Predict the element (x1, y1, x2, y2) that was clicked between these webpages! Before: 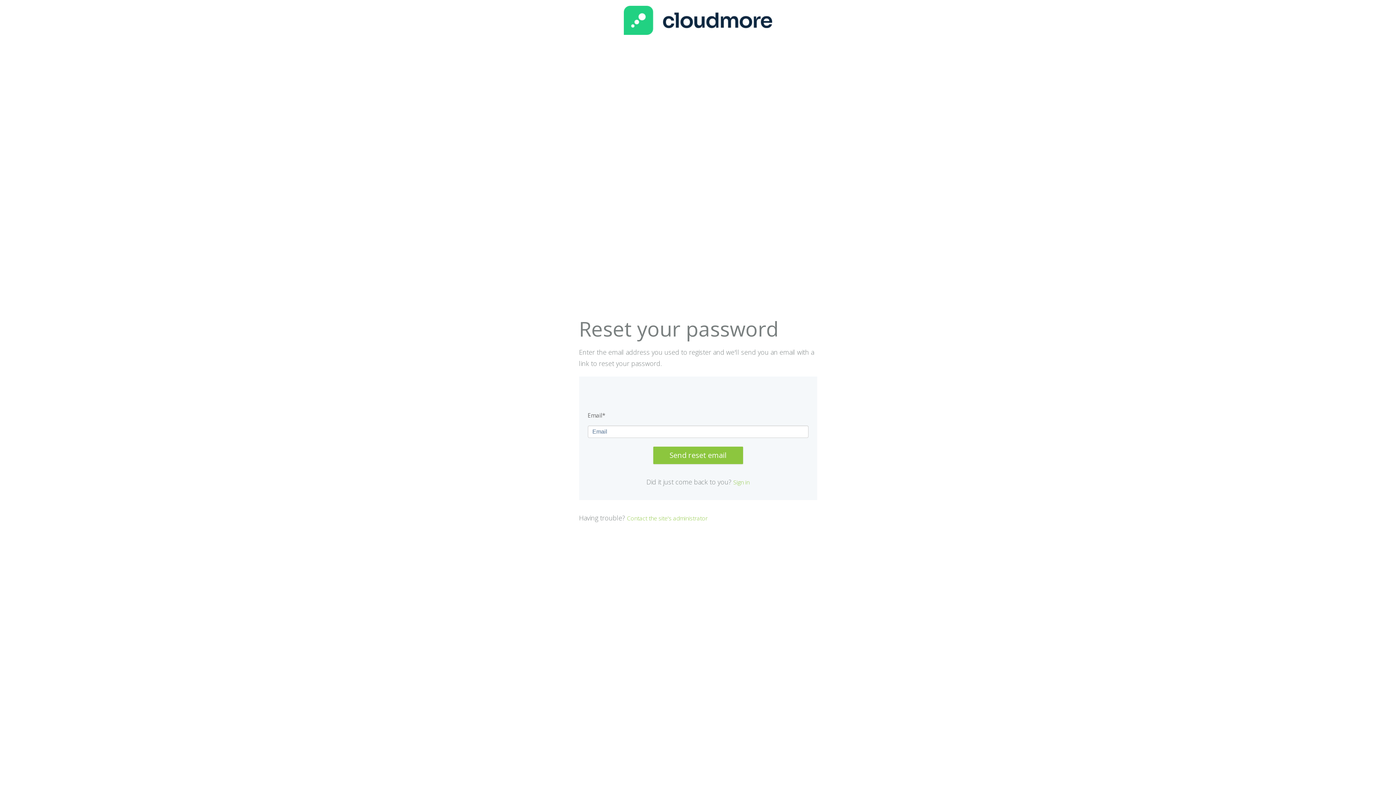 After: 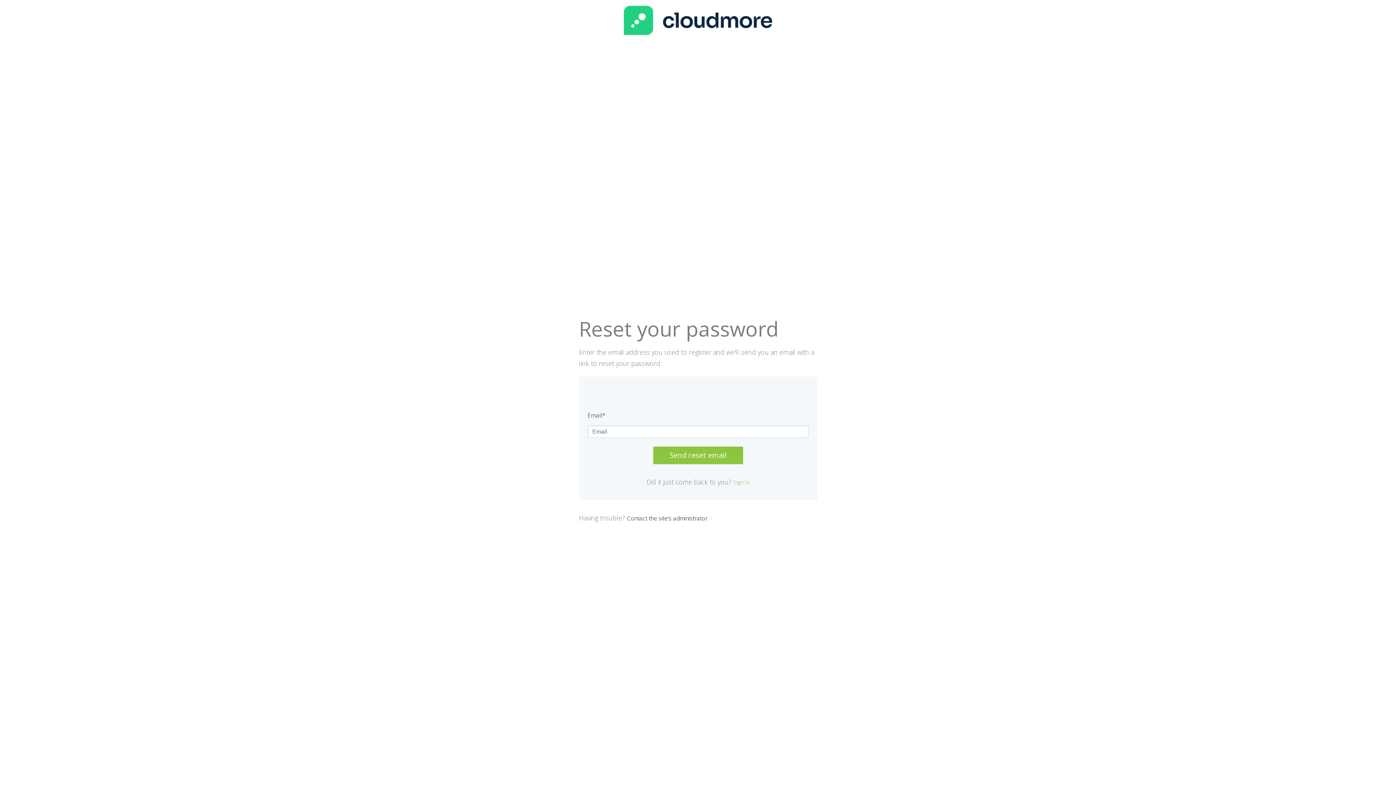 Action: label: Contact the site's administrator bbox: (627, 514, 707, 522)